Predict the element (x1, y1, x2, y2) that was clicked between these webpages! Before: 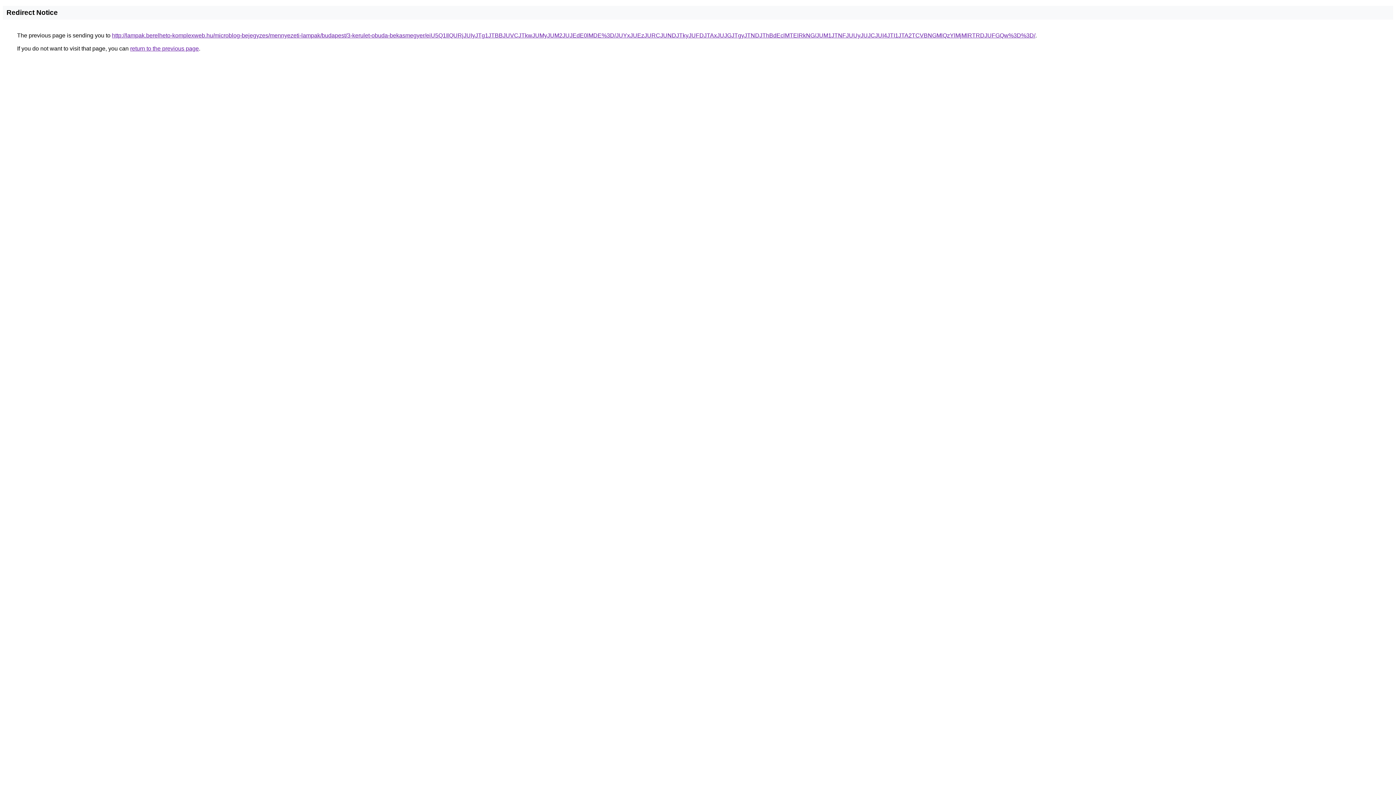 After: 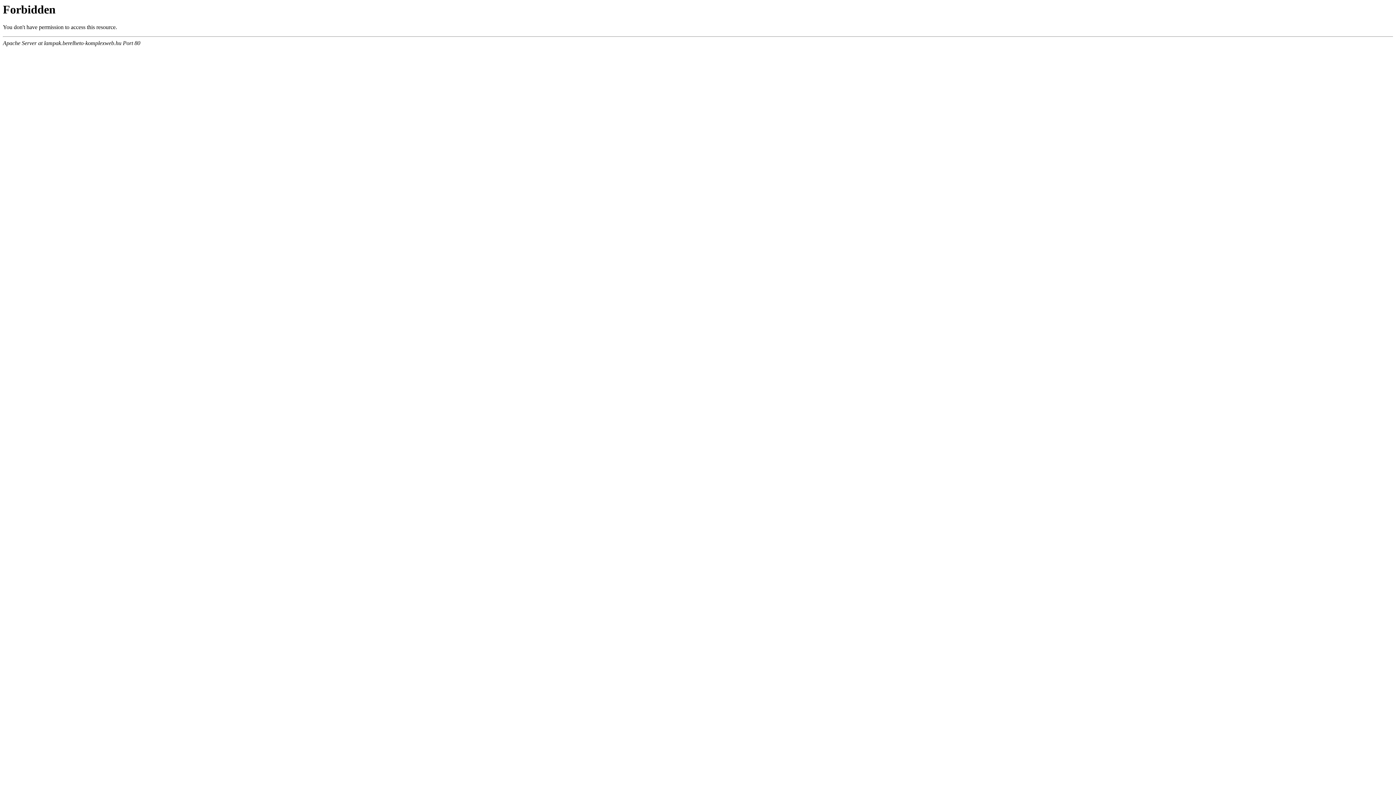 Action: label: http://lampak.berelheto-komplexweb.hu/microblog-bejegyzes/mennyezeti-lampak/budapest/3-kerulet-obuda-bekasmegyer/eiU5Q1IlQURjJUIyJTg1JTBBJUVCJTkwJUMyJUM2JUJEdE0lMDE%3D/JUYxJUEzJURCJUNDJTkyJUFDJTAxJUJGJTgyJTNDJThBdEclMTElRkNG/JUM1JTNFJUUyJUJCJUI4JTI1JTA2TCVBNGMlQzYlMjMlRTRDJUFGQw%3D%3D/ bbox: (112, 32, 1035, 38)